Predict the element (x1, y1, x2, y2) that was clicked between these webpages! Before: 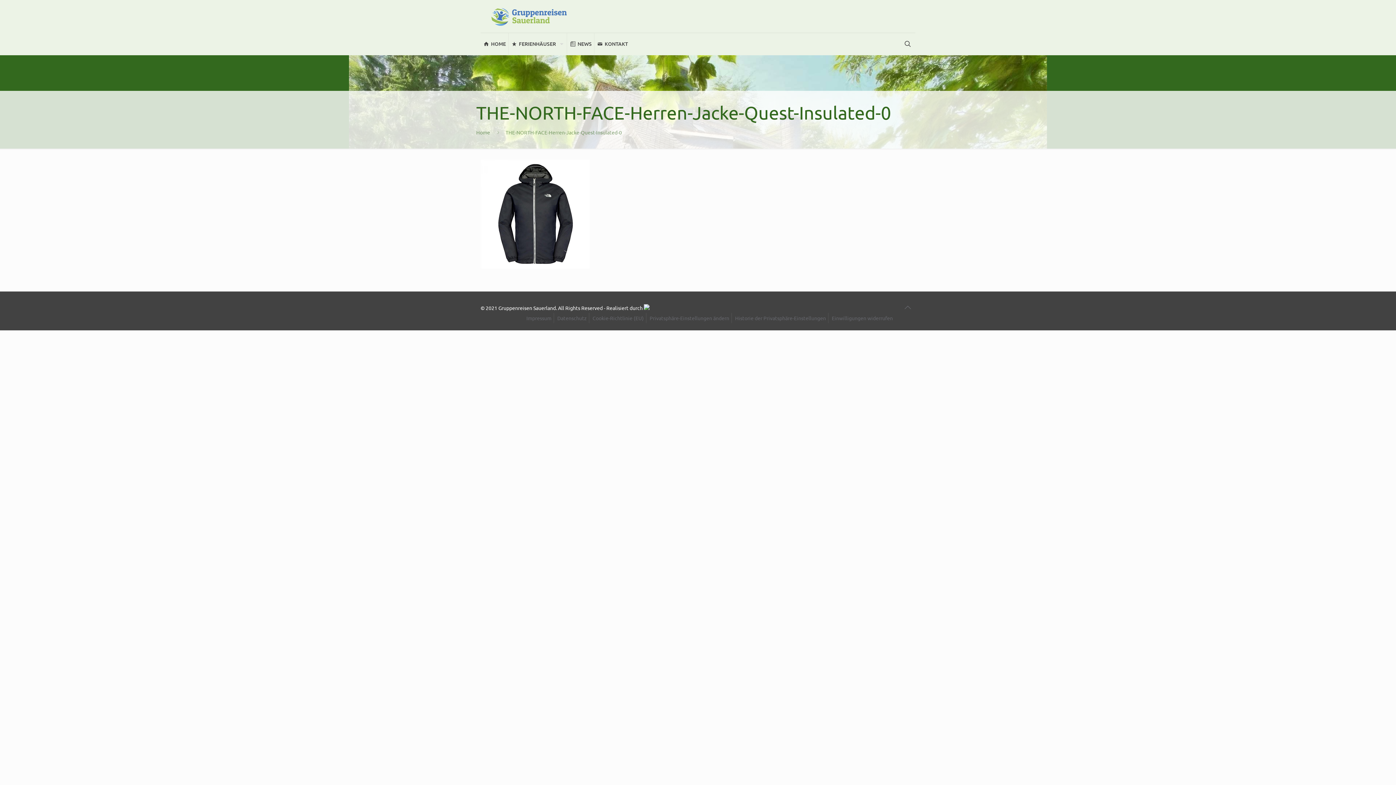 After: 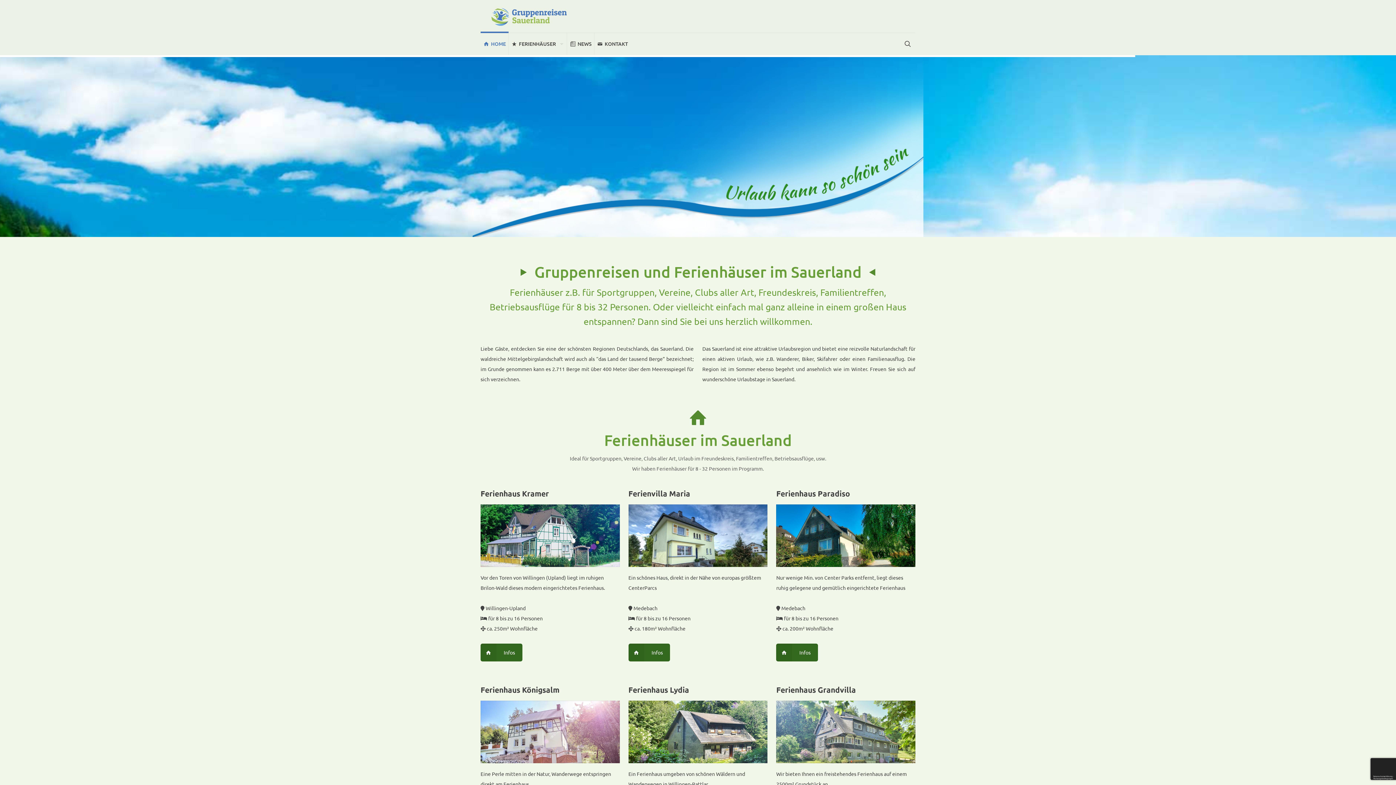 Action: label:  HOME bbox: (480, 33, 508, 54)